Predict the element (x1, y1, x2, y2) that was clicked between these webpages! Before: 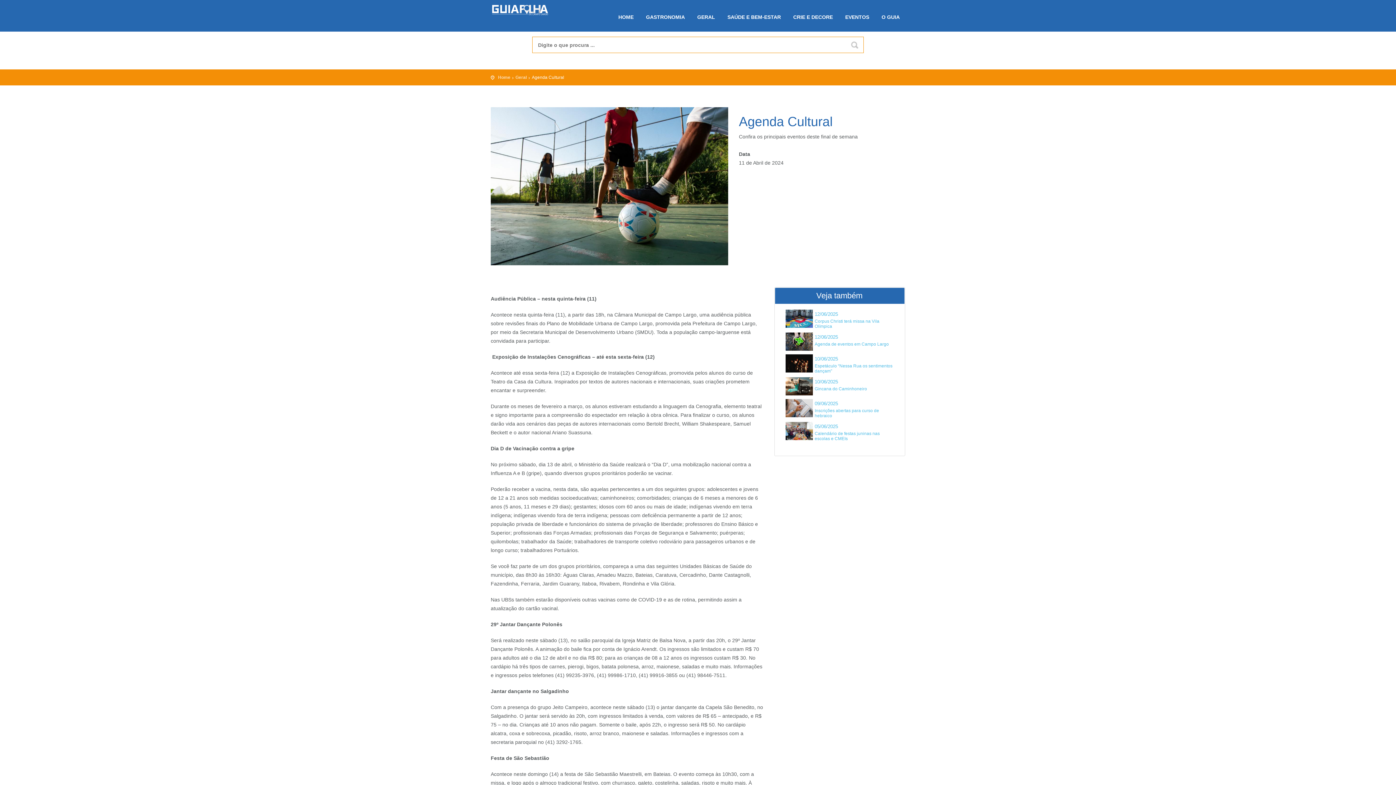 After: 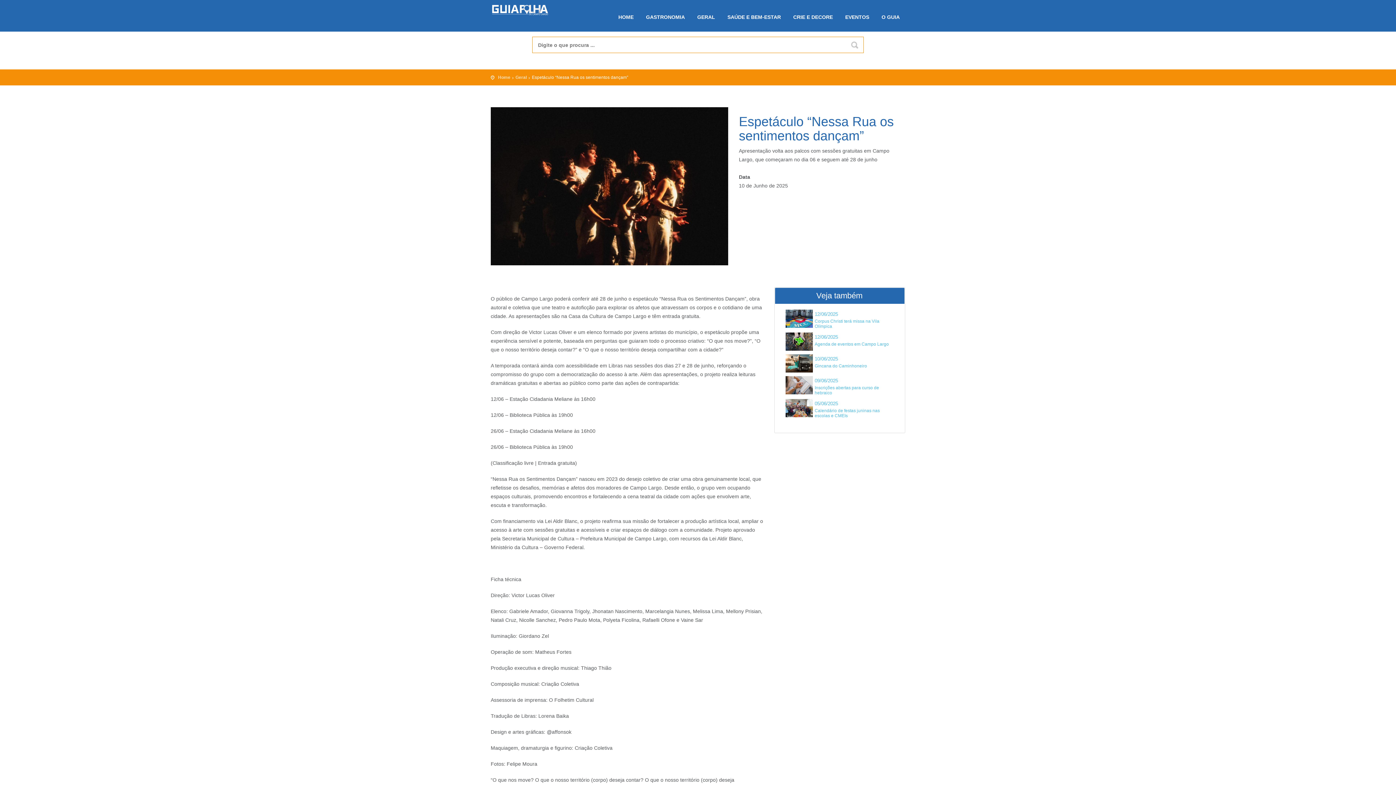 Action: label: 10/06/2025

Espetáculo “Nessa Rua os sentimentos dançam” bbox: (785, 356, 894, 373)